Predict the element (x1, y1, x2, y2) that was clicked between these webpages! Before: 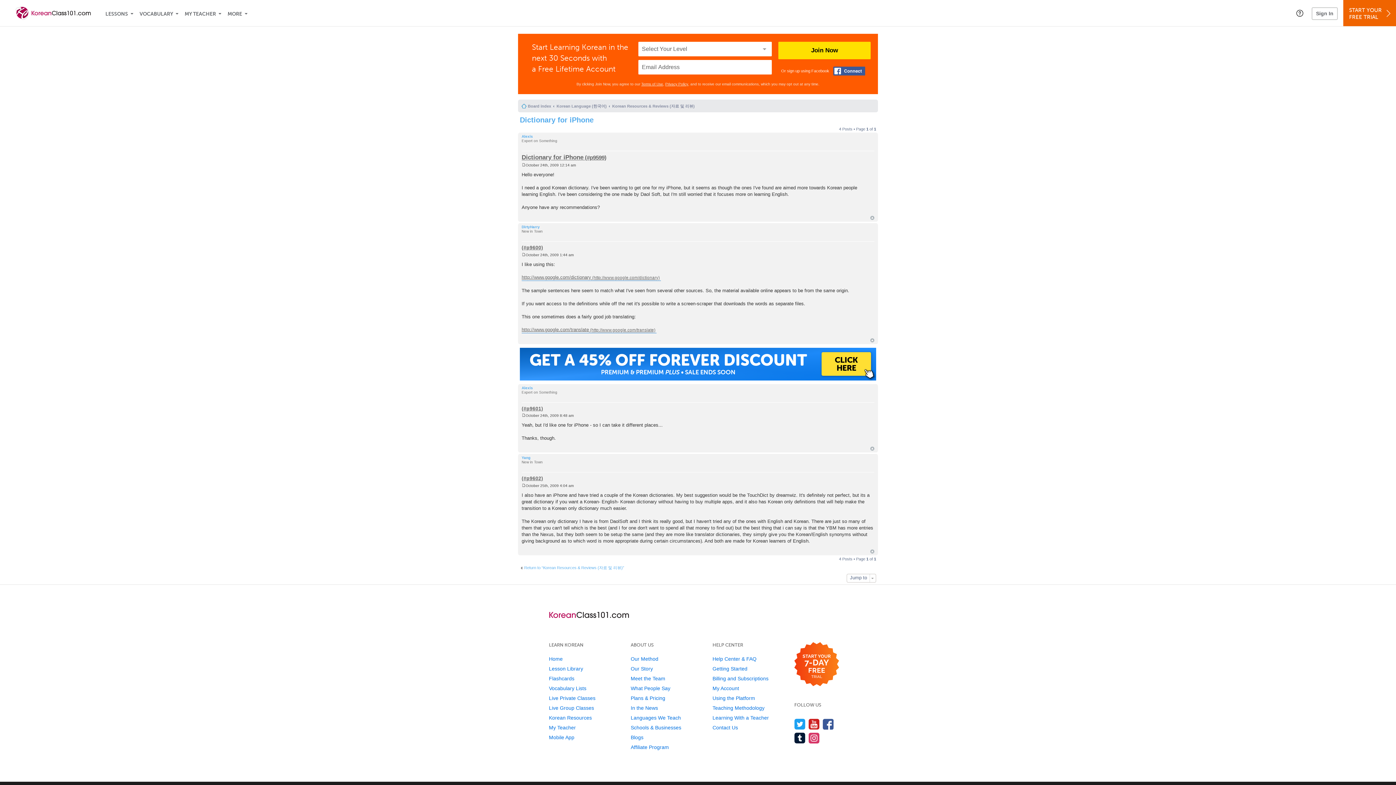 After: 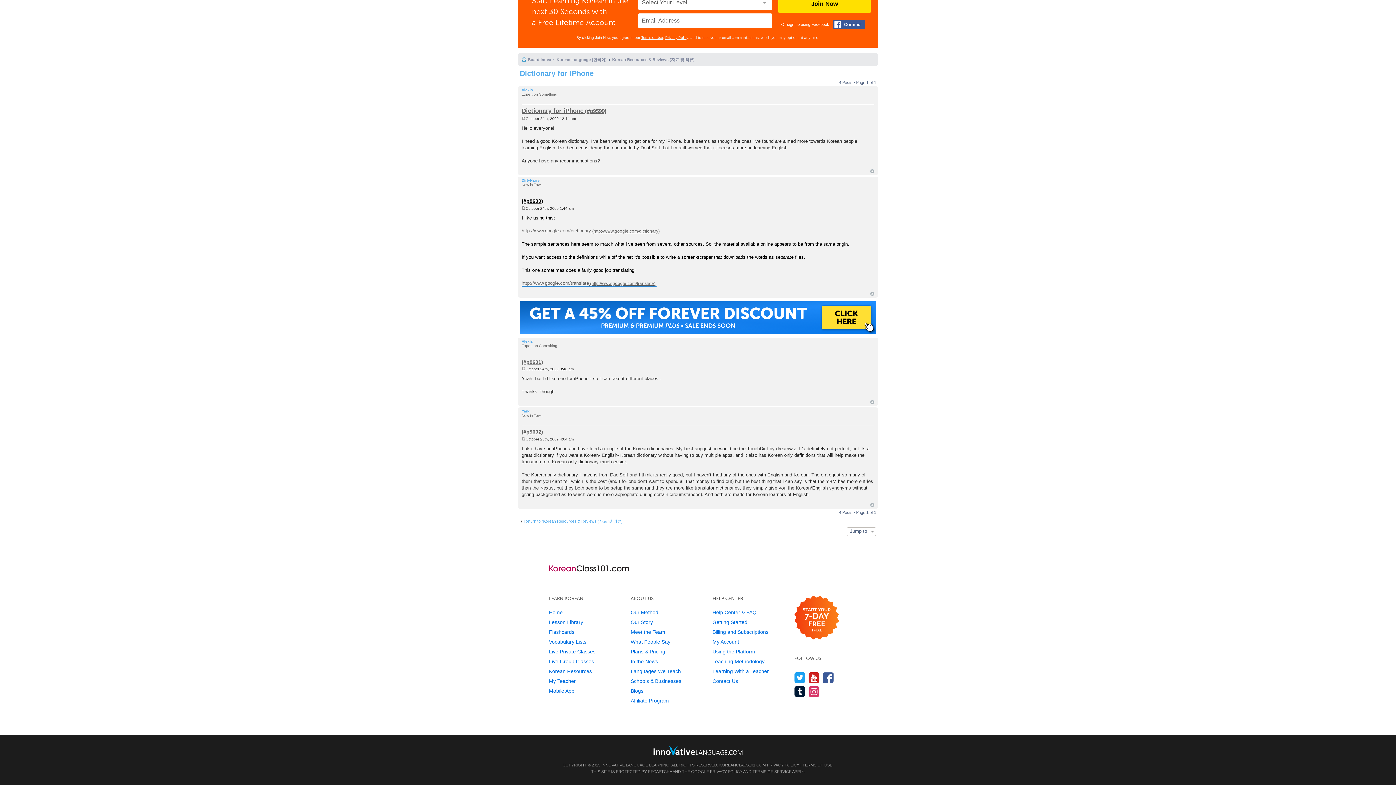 Action: label: Post bbox: (521, 252, 526, 257)